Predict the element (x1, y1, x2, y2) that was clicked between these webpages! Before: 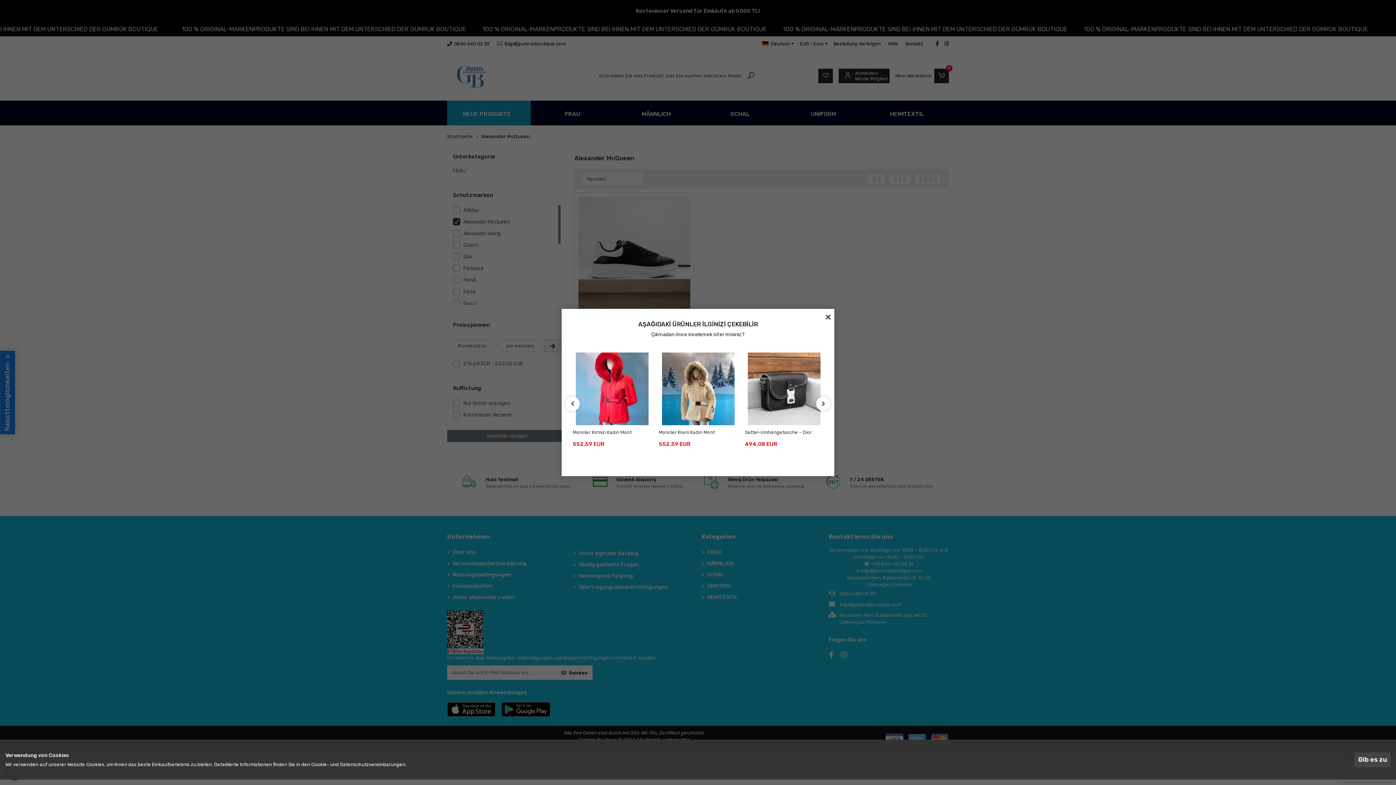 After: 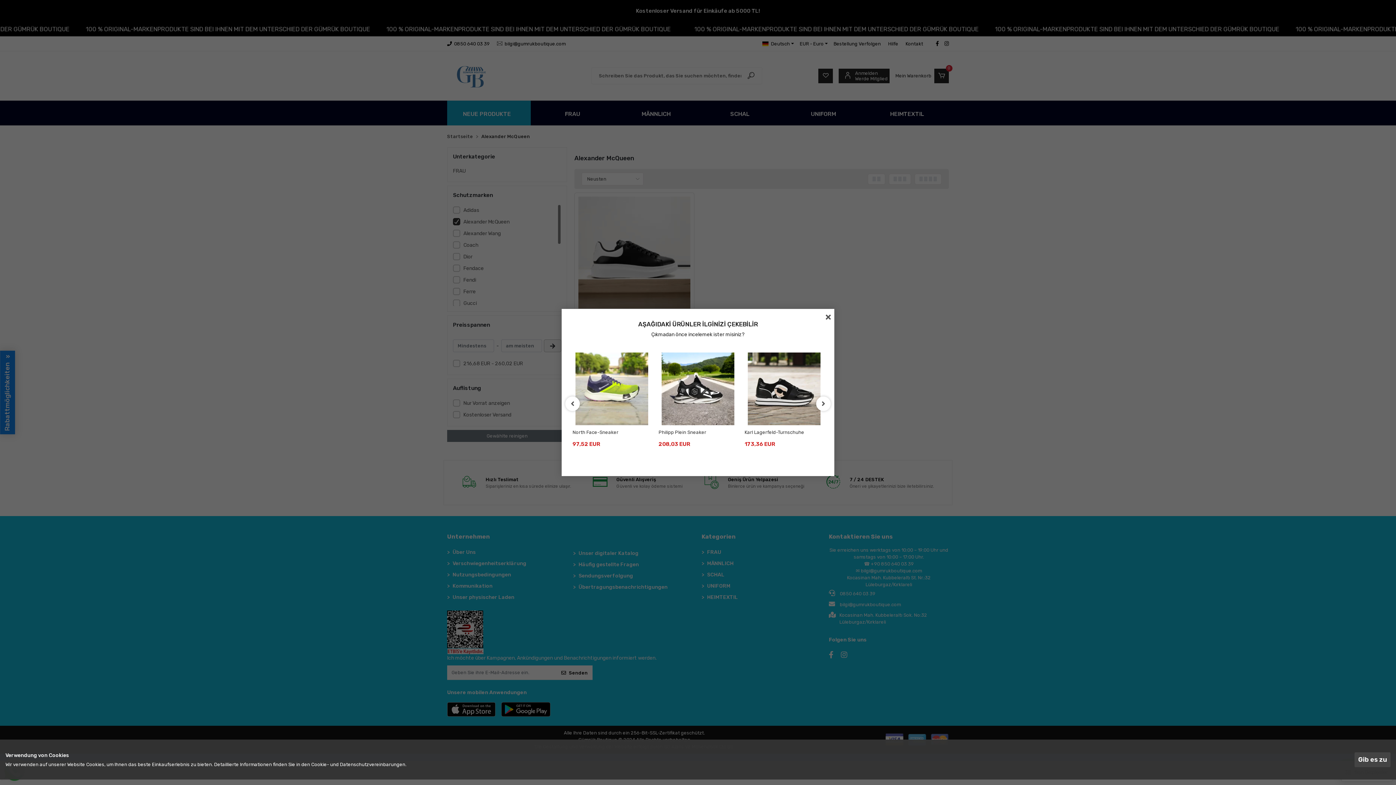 Action: label: right bbox: (817, 396, 830, 412)